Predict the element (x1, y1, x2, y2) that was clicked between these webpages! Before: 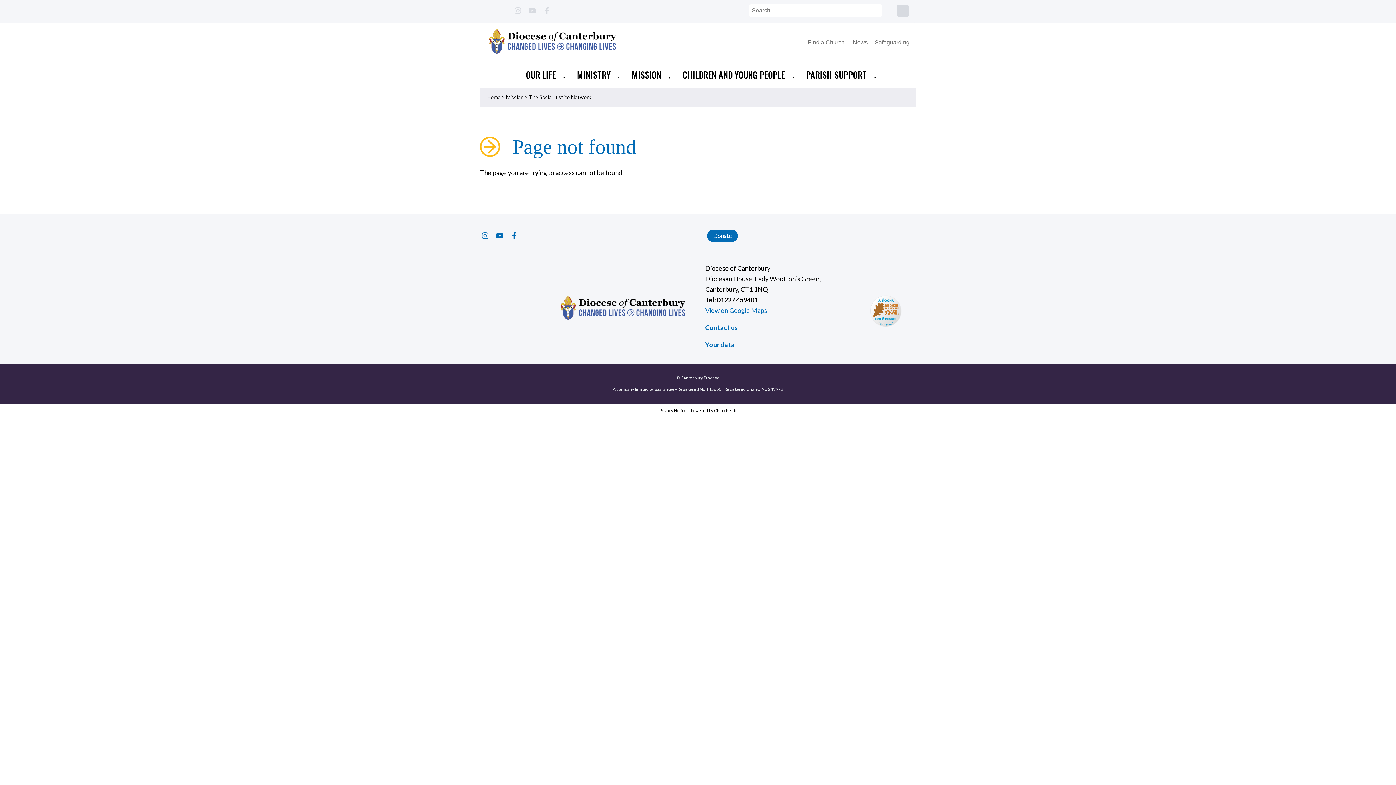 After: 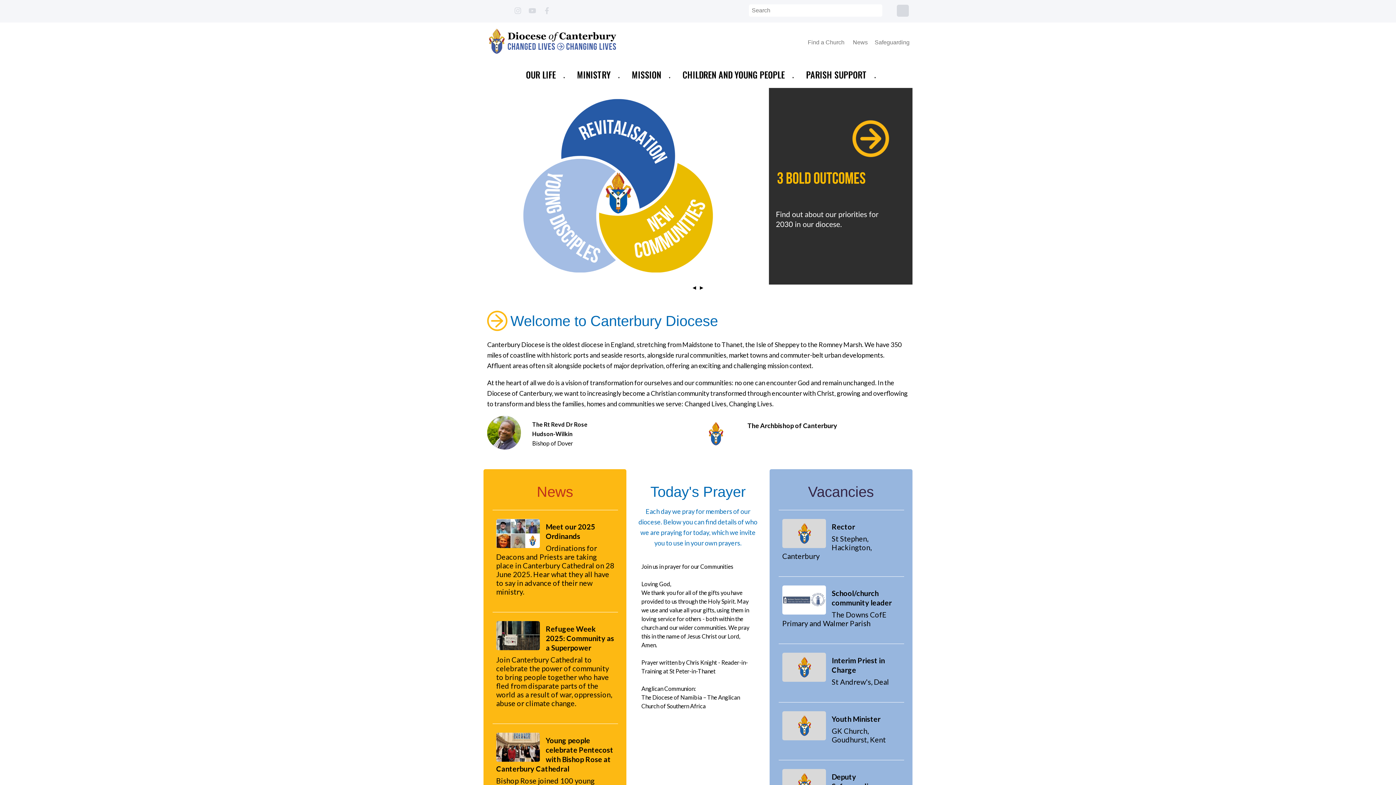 Action: bbox: (489, 25, 616, 56)